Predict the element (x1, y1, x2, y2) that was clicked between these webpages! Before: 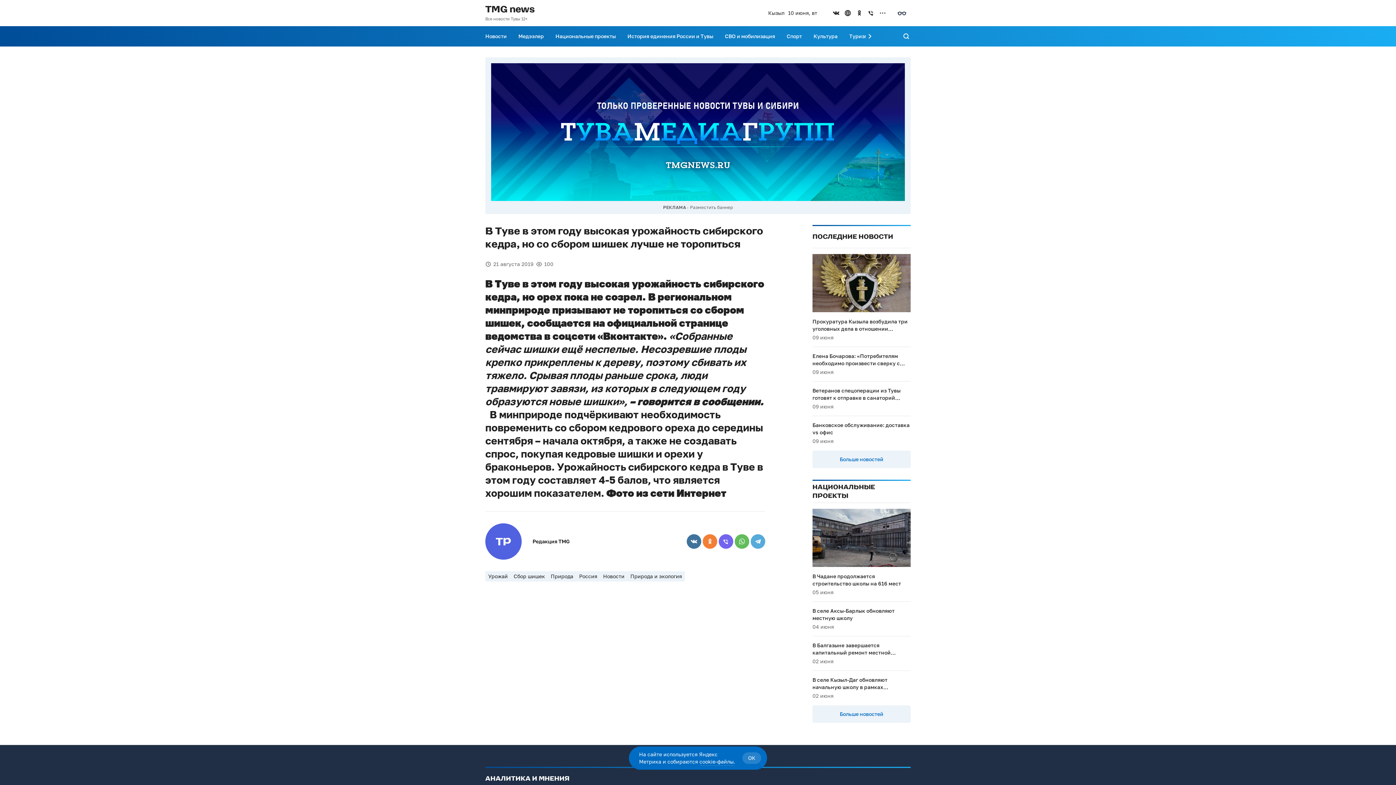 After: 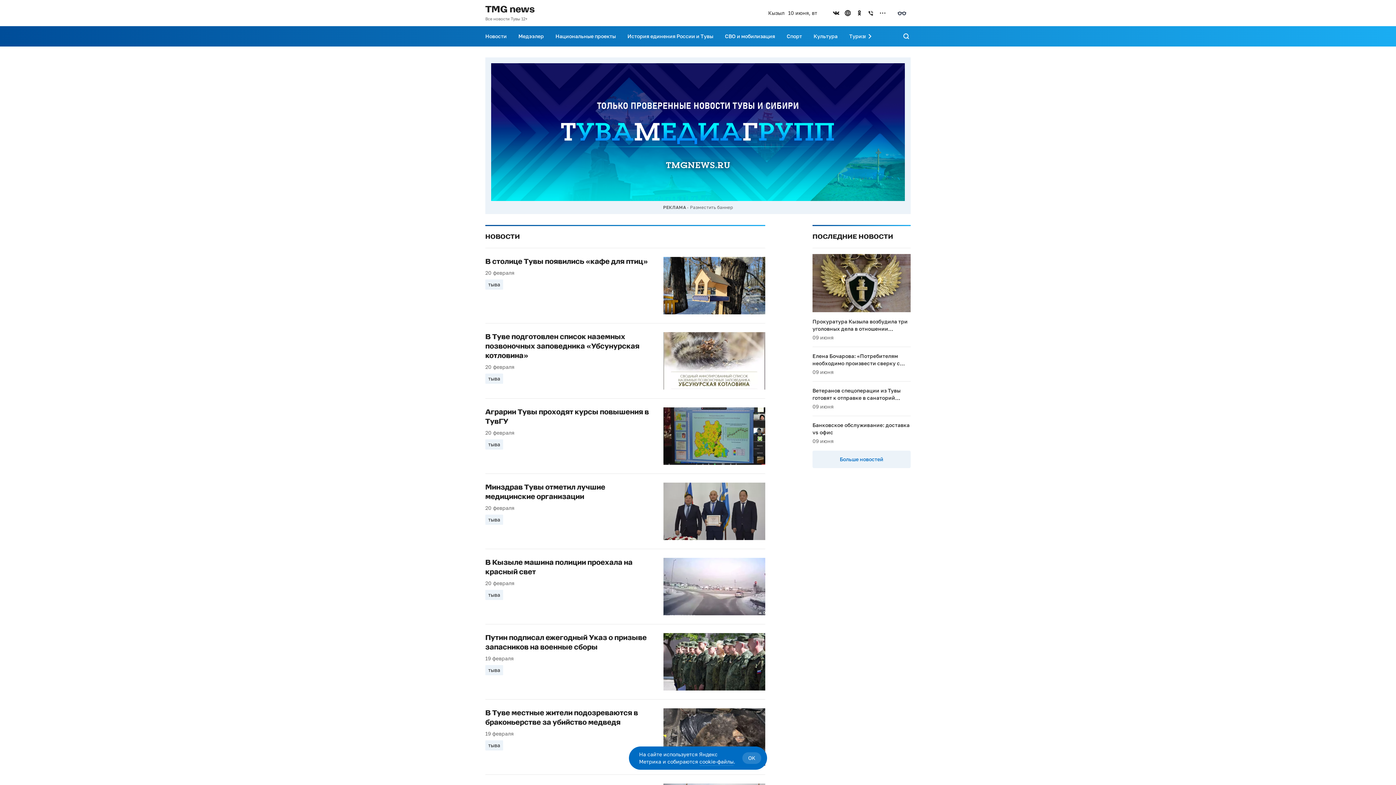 Action: label: Новости bbox: (600, 571, 627, 581)